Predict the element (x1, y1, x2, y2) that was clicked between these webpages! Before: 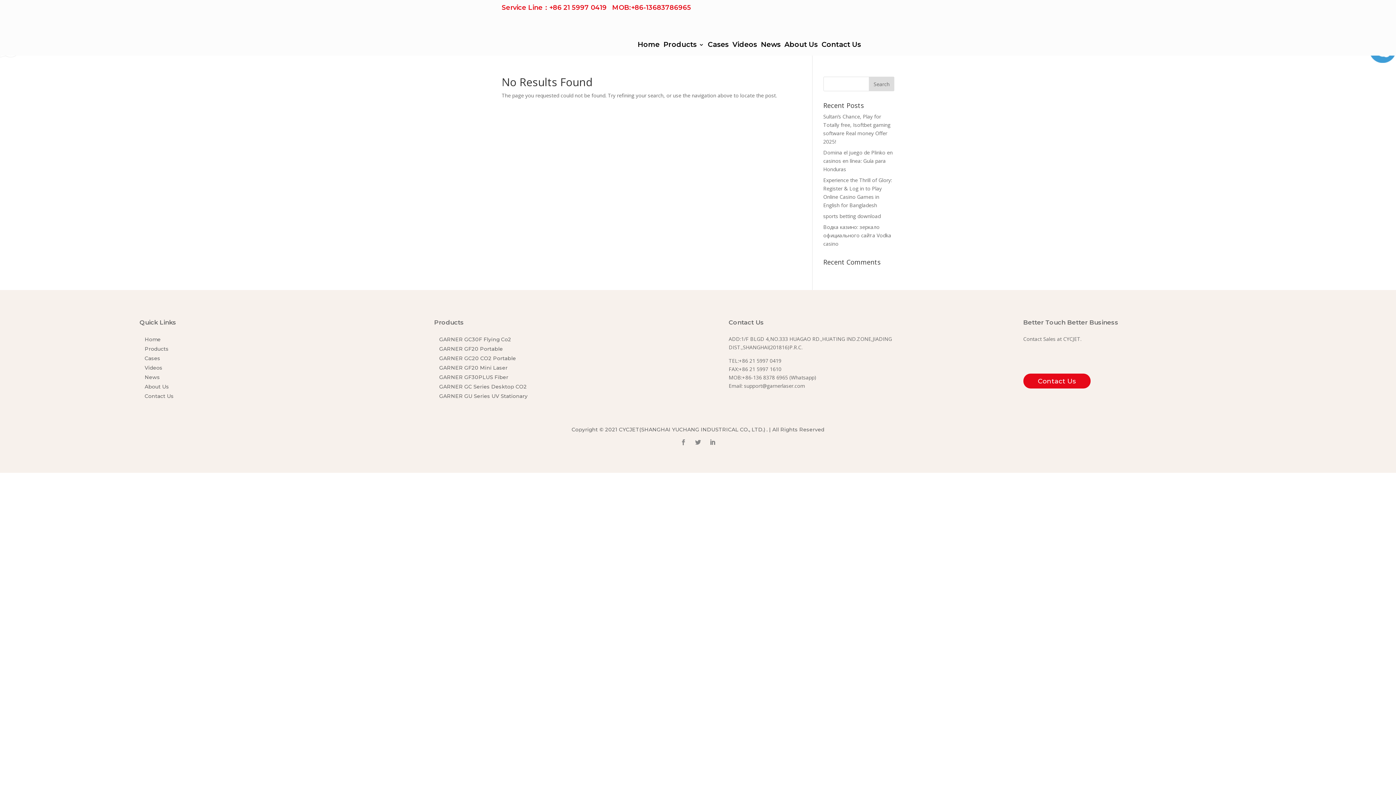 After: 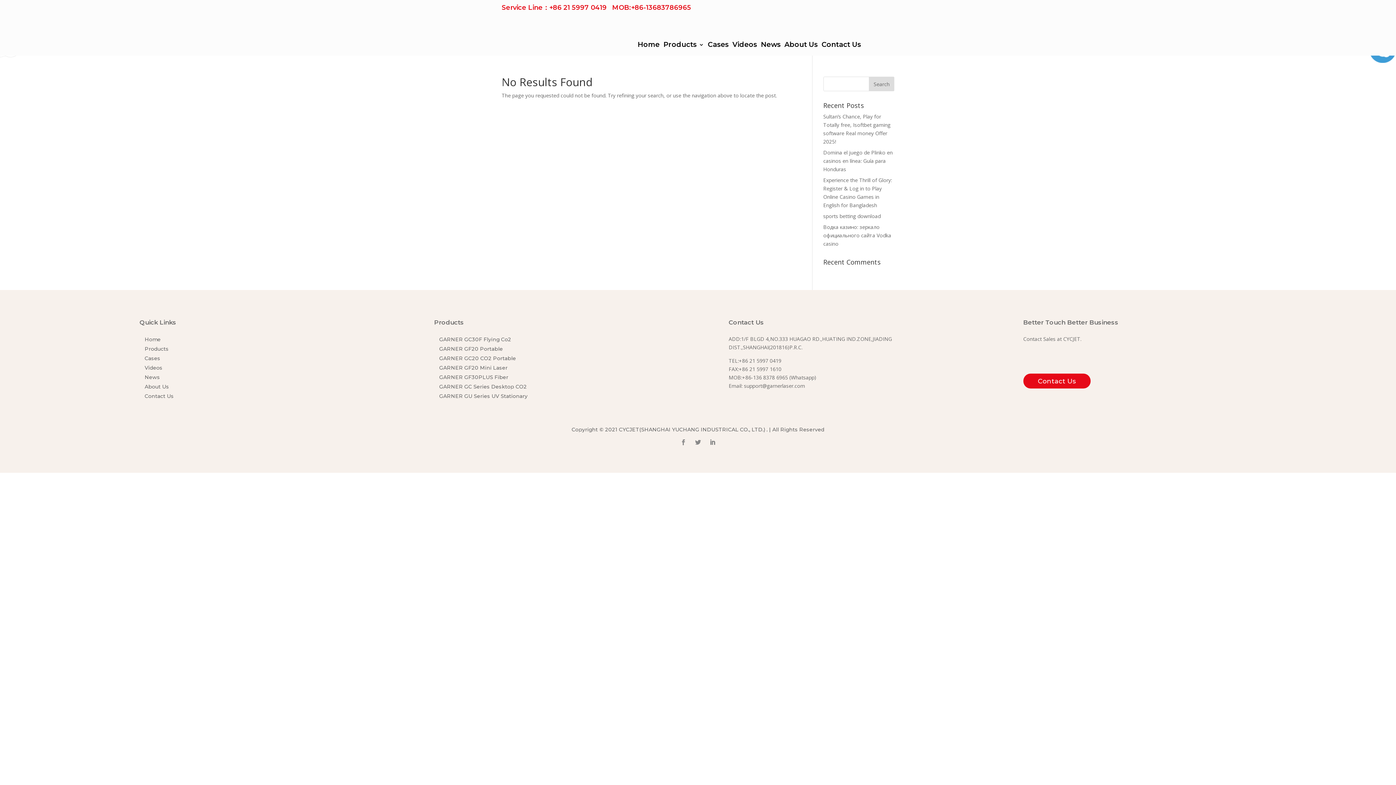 Action: bbox: (144, 355, 160, 361) label: Cases